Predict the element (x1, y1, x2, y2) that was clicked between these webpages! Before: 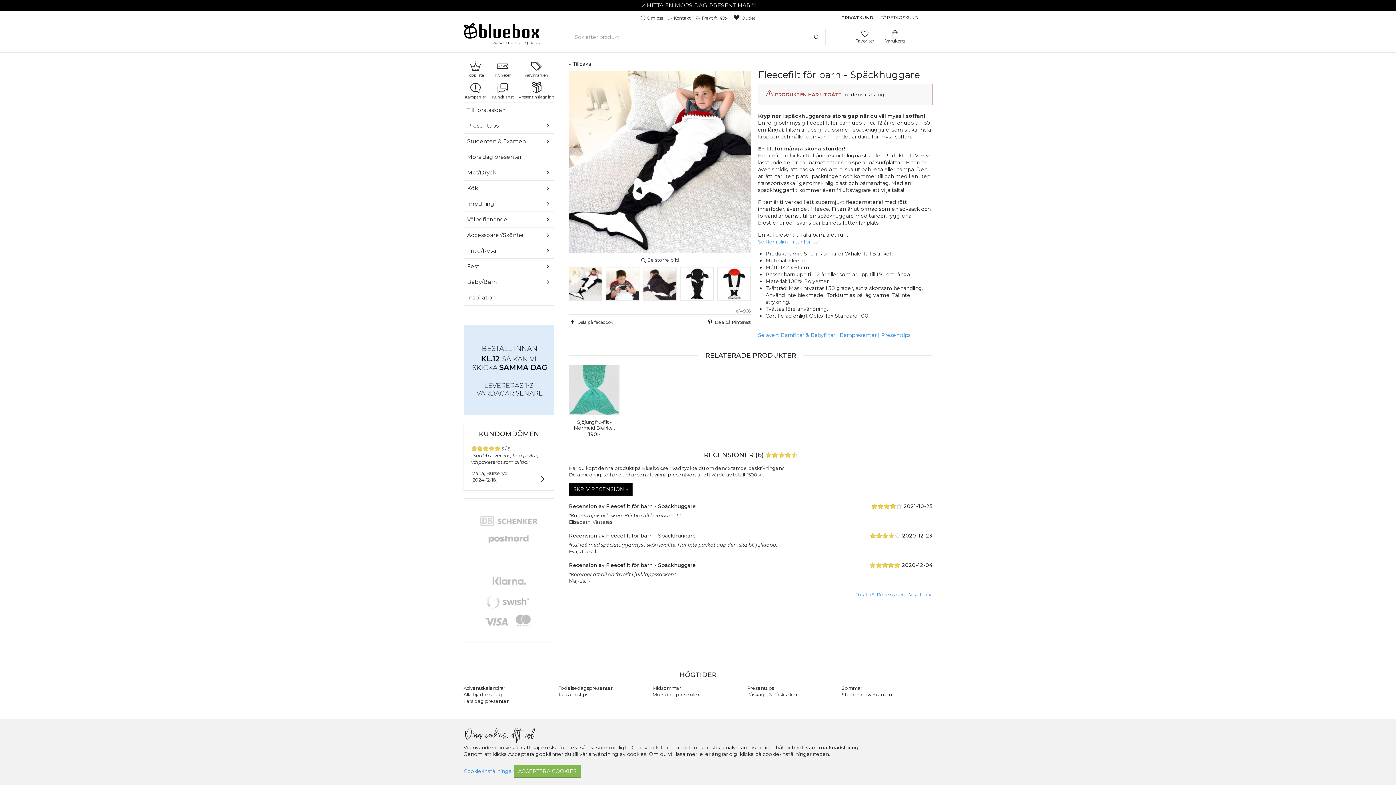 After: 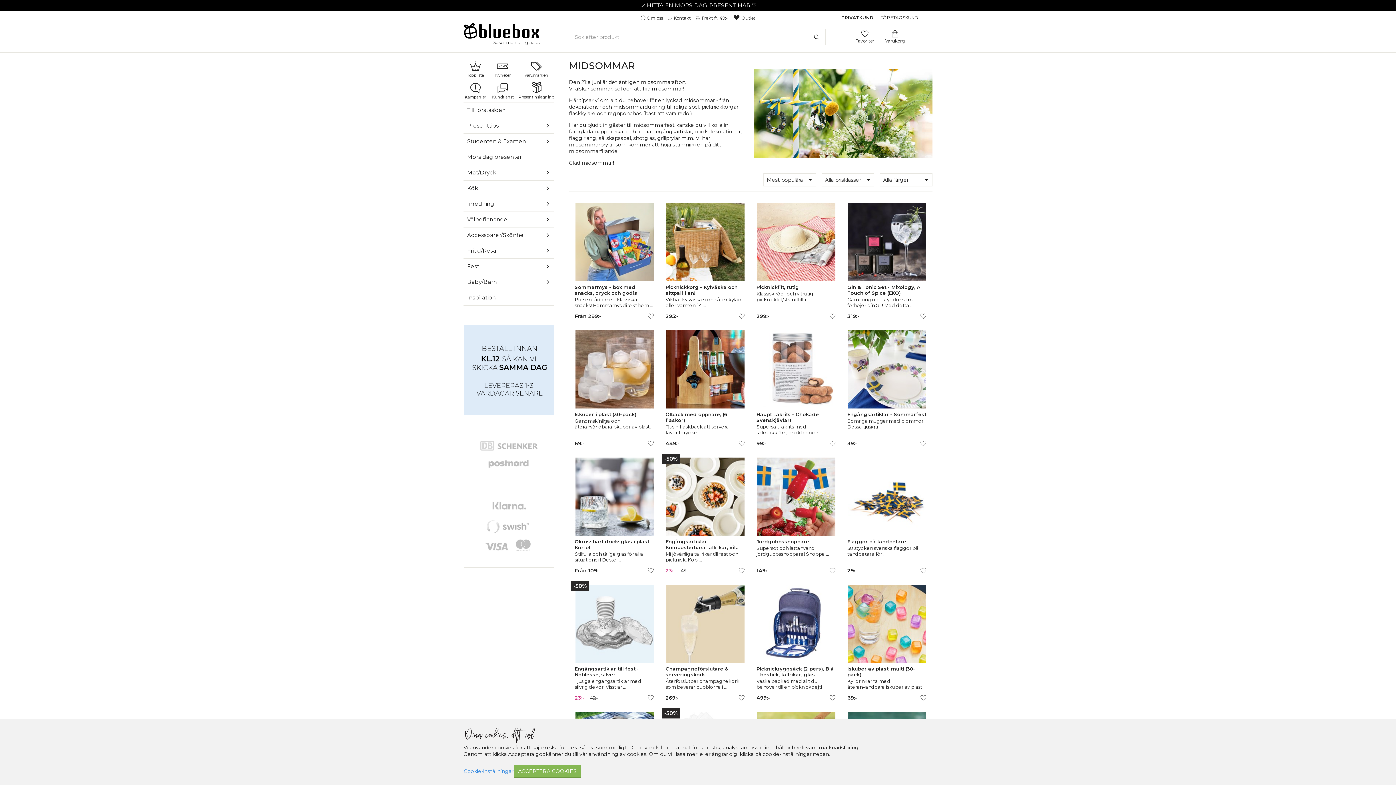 Action: bbox: (652, 685, 681, 691) label: Midsommar